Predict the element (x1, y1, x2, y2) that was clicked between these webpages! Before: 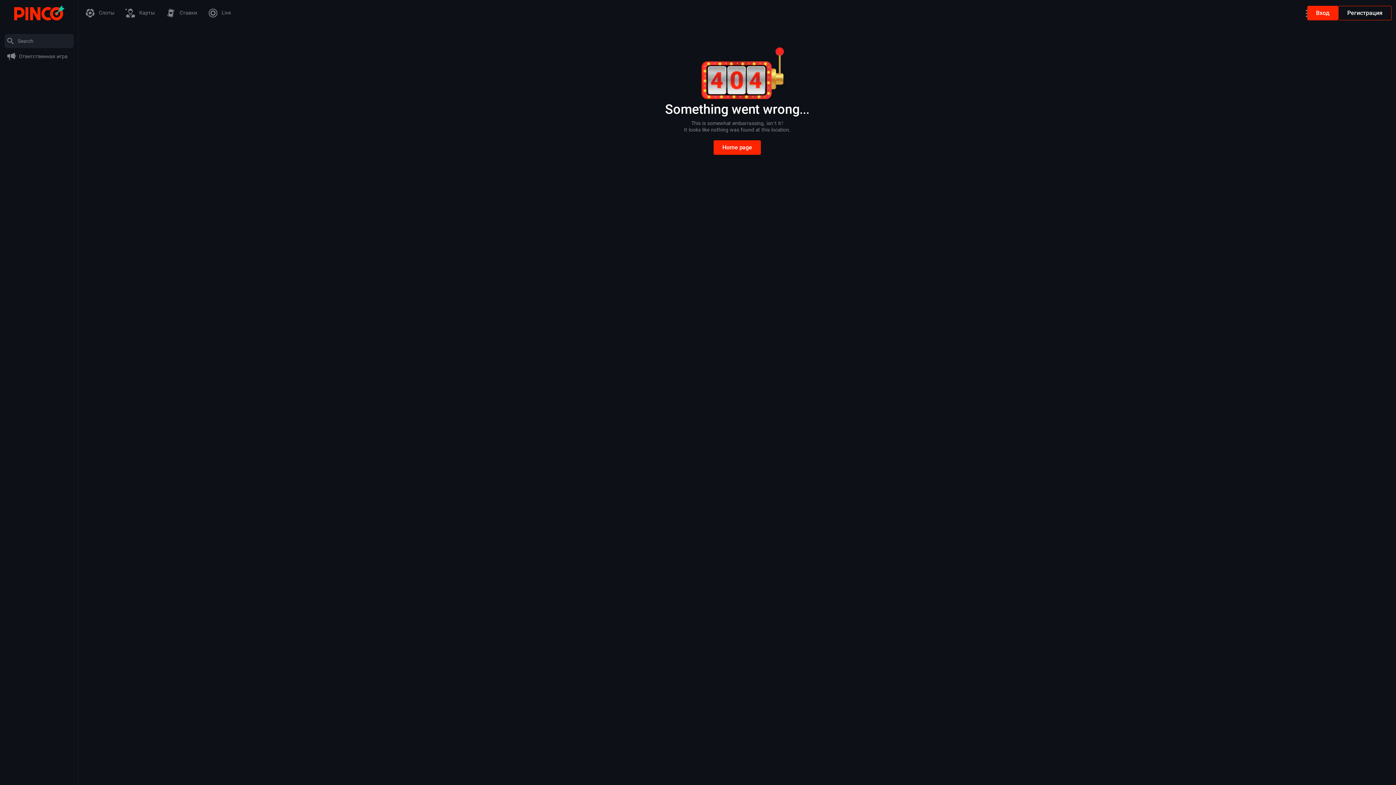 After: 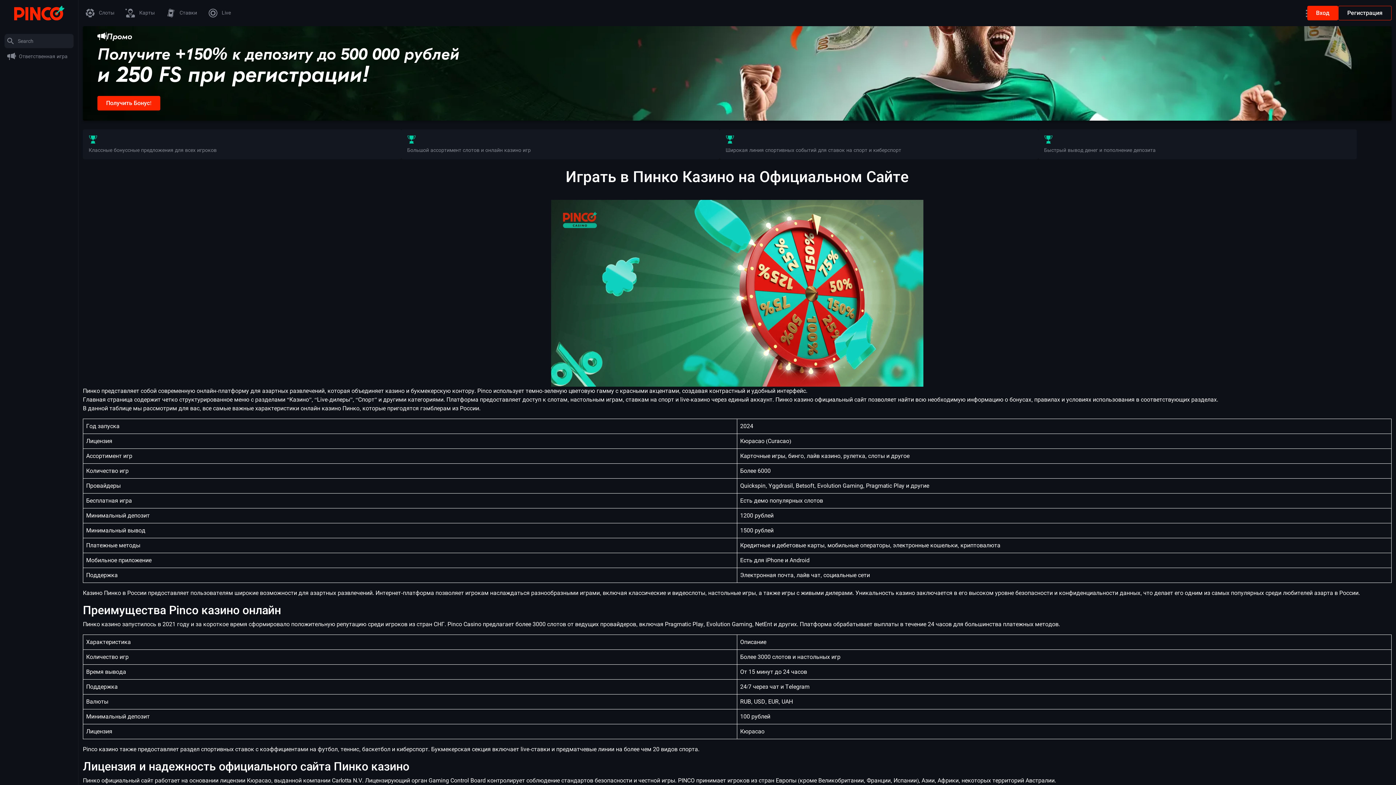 Action: bbox: (14, 9, 64, 16)